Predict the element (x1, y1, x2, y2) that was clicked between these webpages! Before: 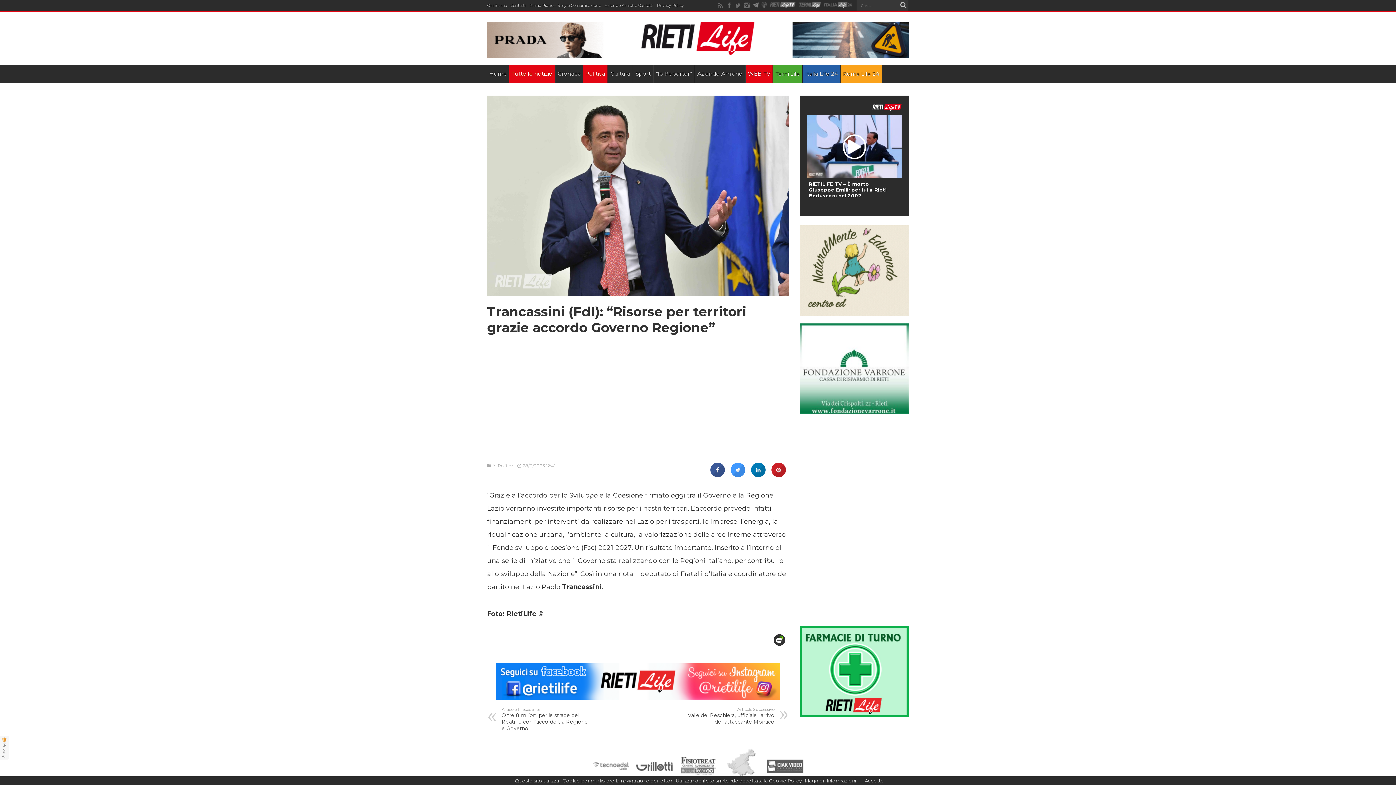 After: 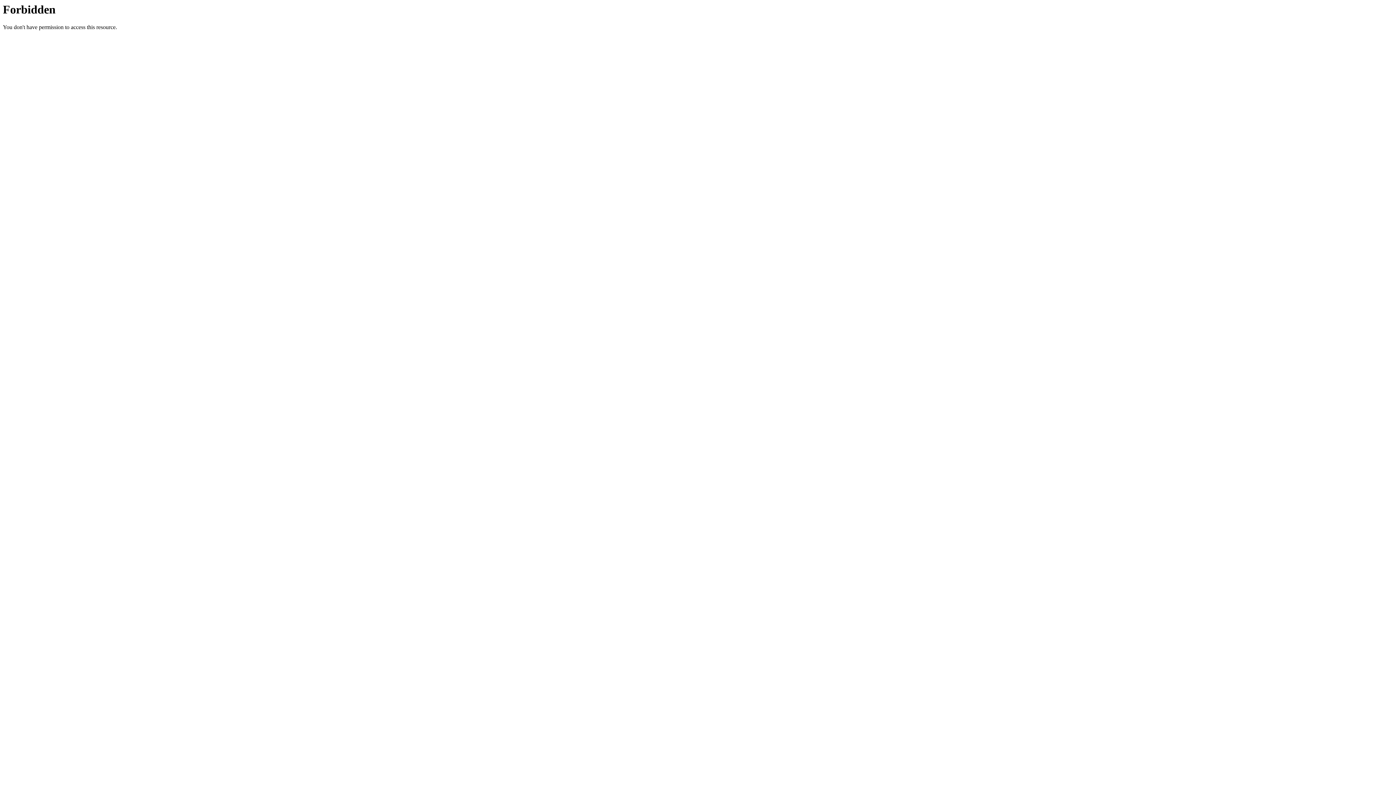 Action: bbox: (761, 1, 767, 8)